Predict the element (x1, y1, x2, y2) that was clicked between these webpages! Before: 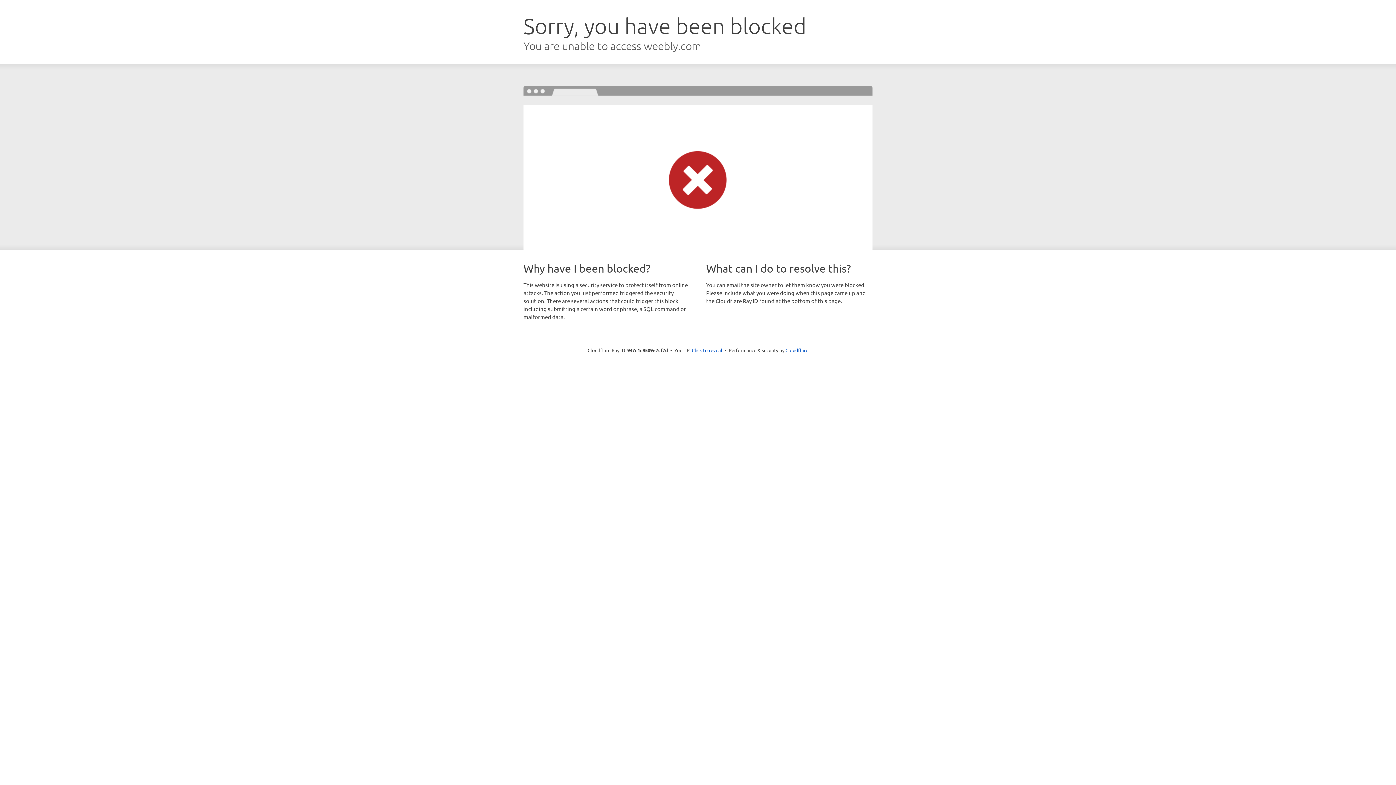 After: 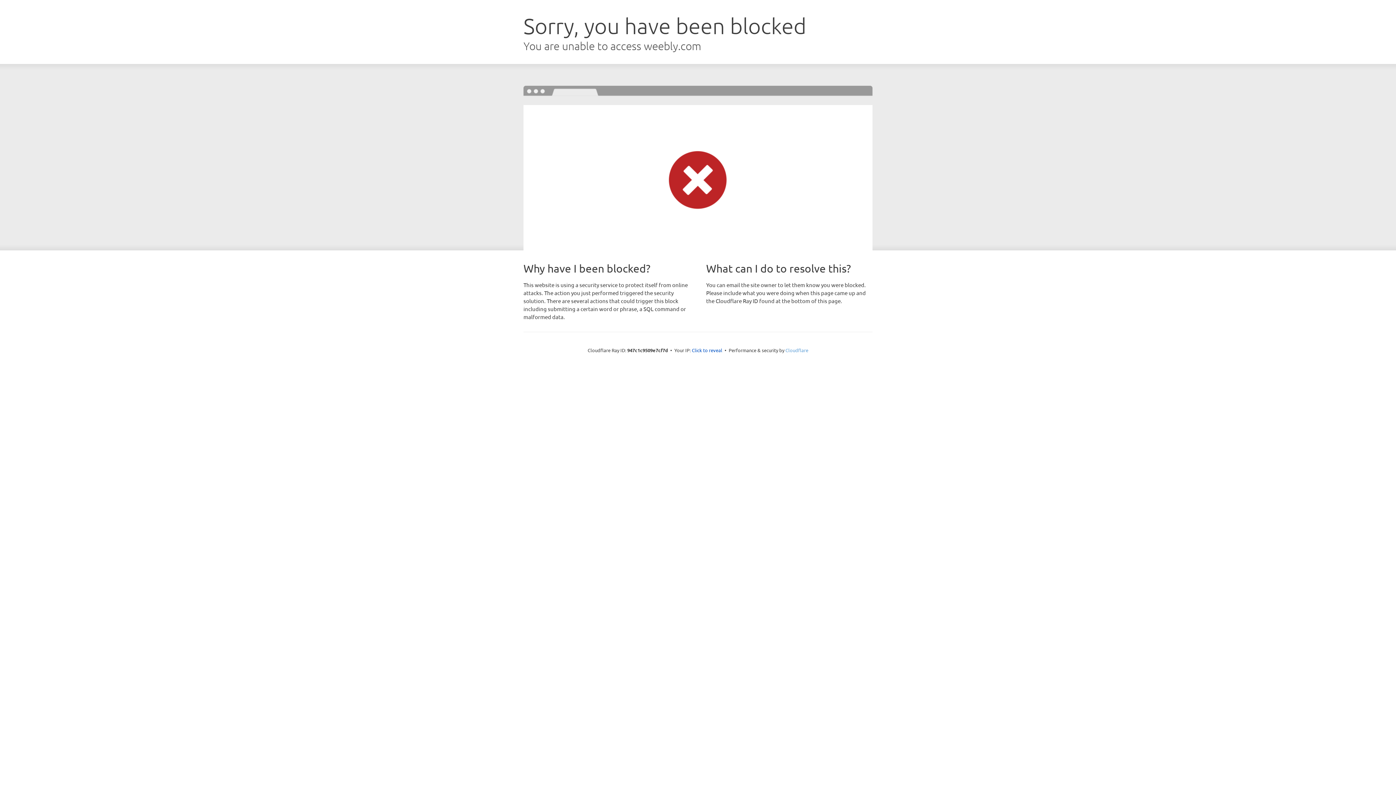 Action: label: Cloudflare bbox: (785, 347, 808, 353)